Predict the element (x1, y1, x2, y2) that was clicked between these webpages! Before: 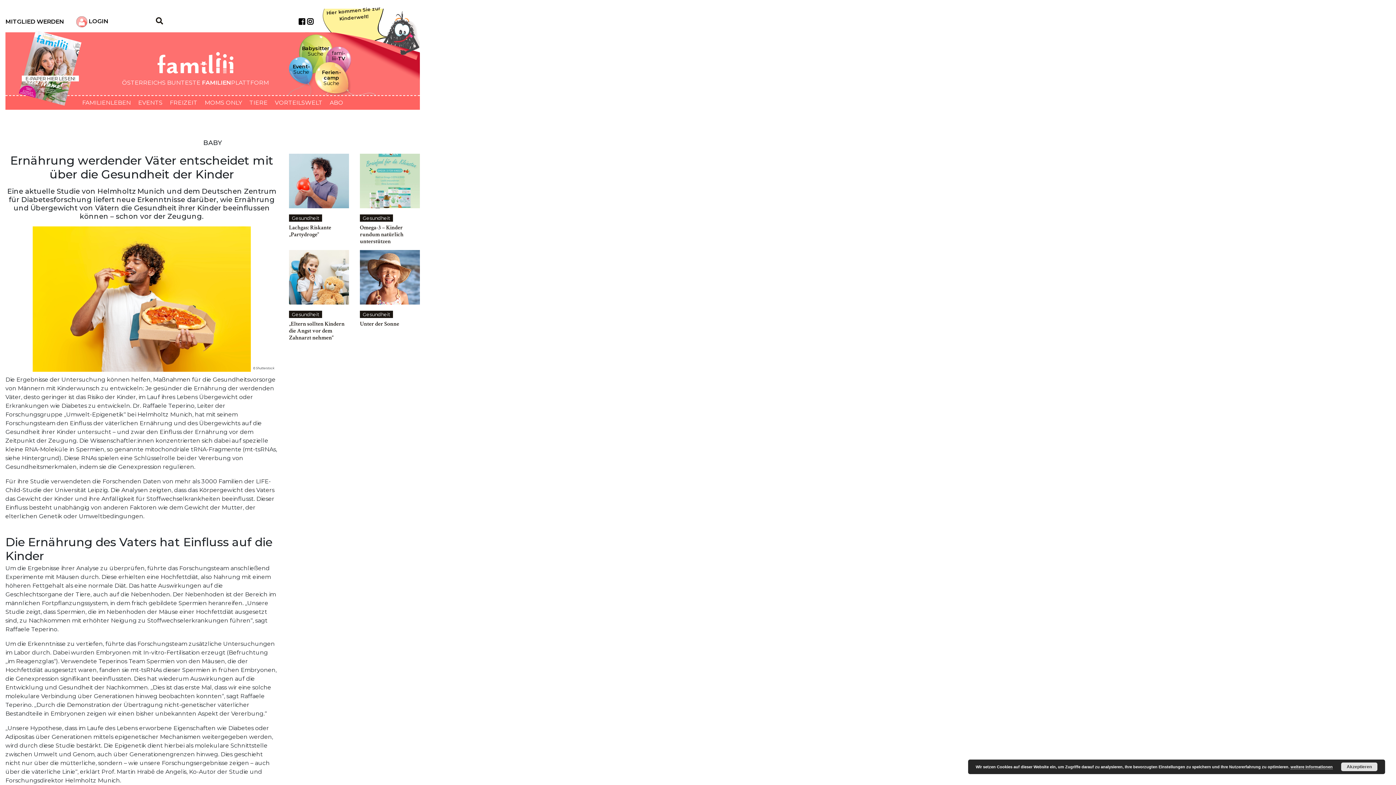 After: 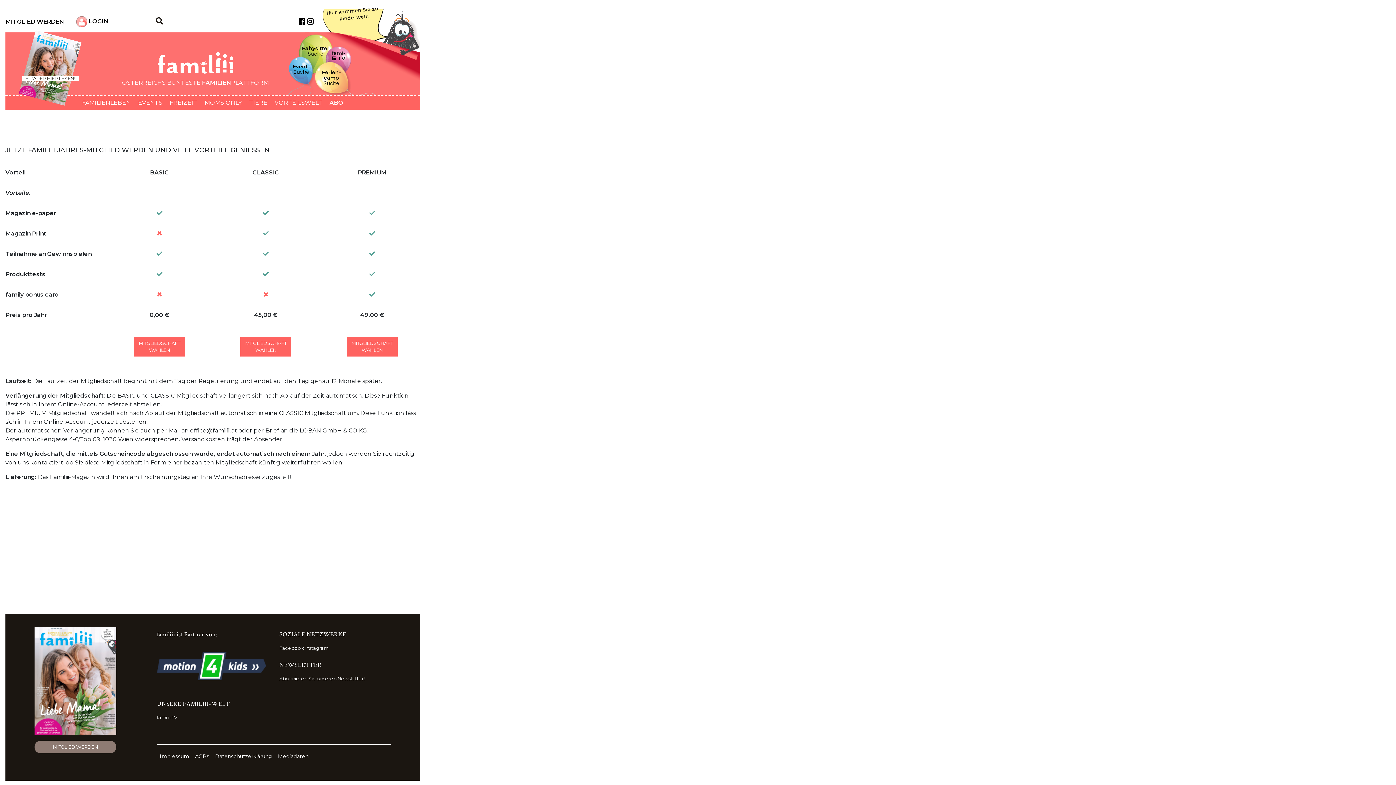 Action: bbox: (5, 18, 64, 25) label: MITGLIED WERDEN